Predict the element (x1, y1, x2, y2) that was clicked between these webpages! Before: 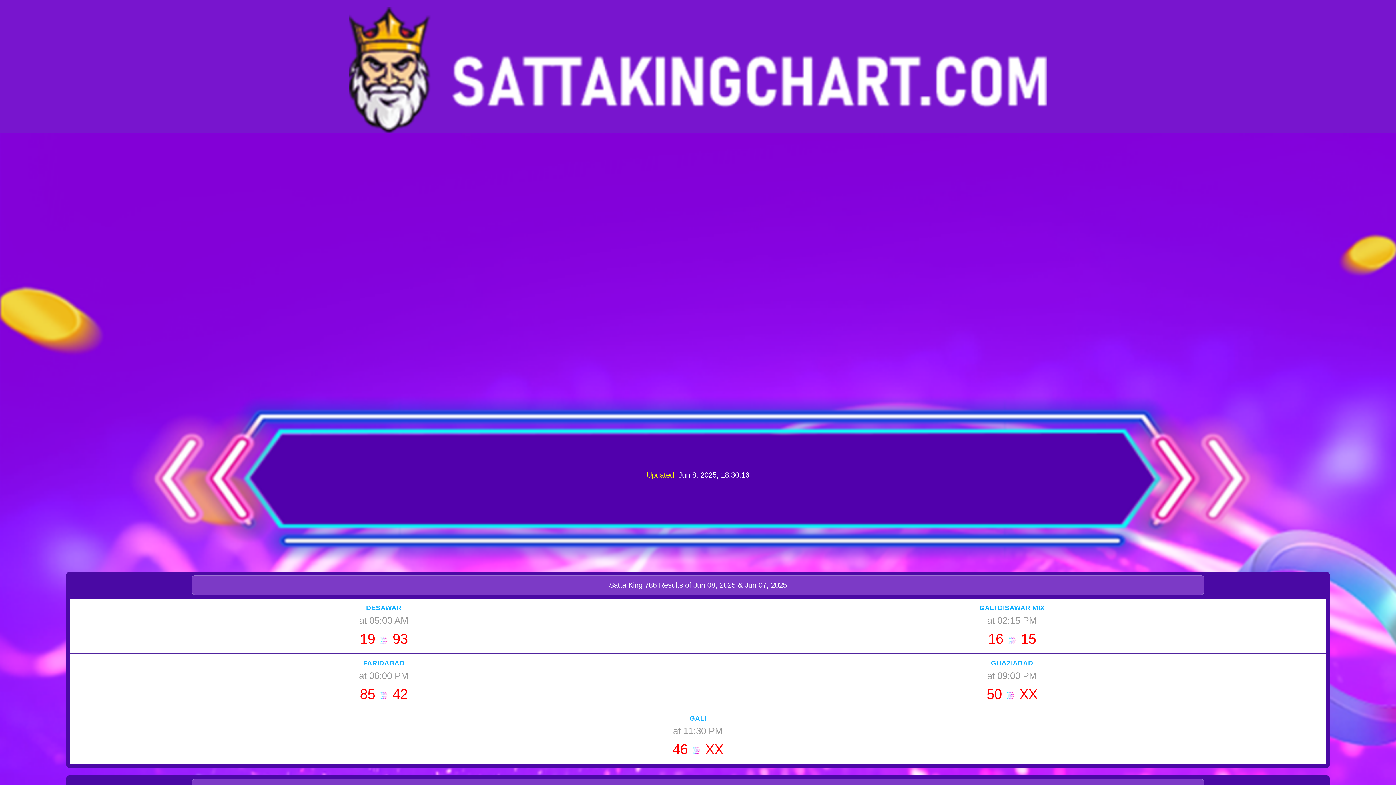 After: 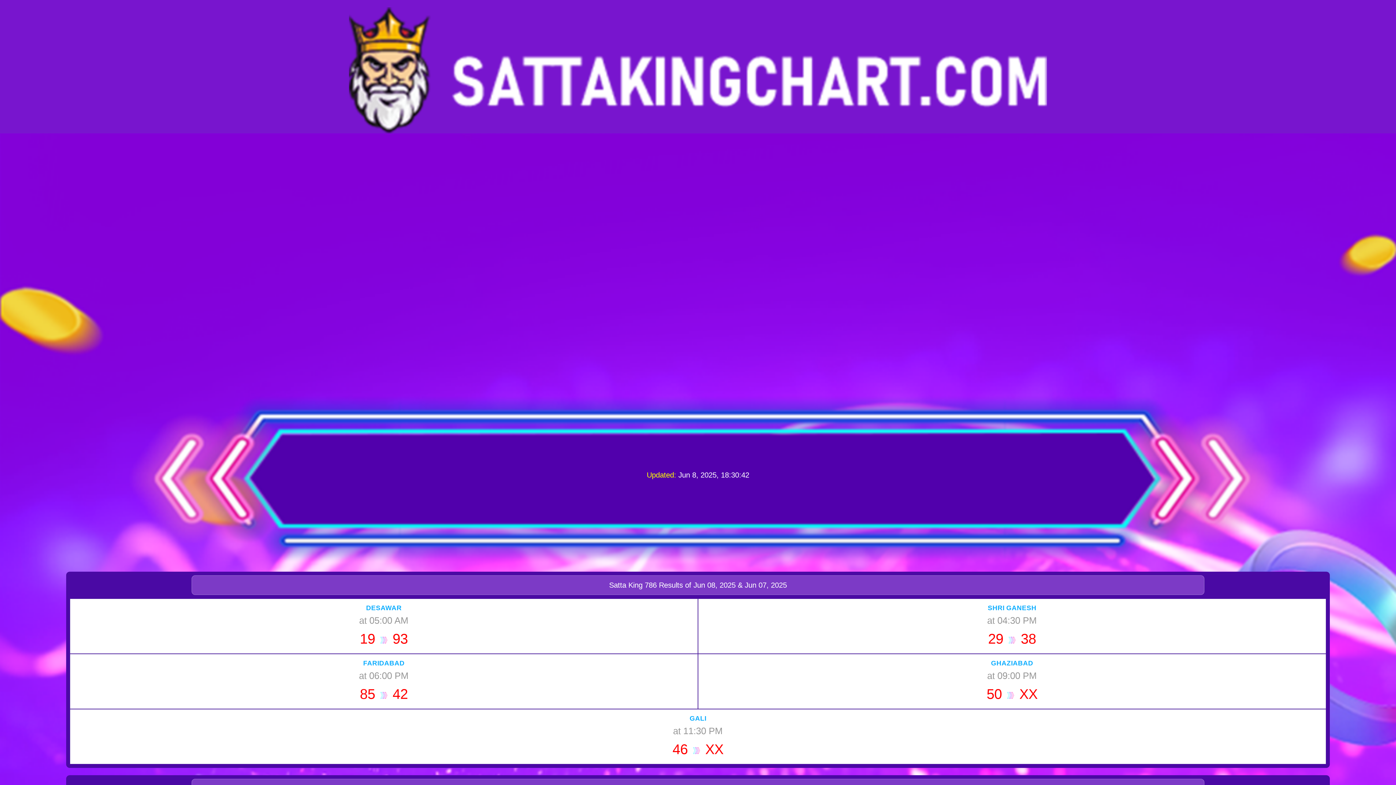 Action: label: GHAZIABAD bbox: (991, 659, 1033, 667)